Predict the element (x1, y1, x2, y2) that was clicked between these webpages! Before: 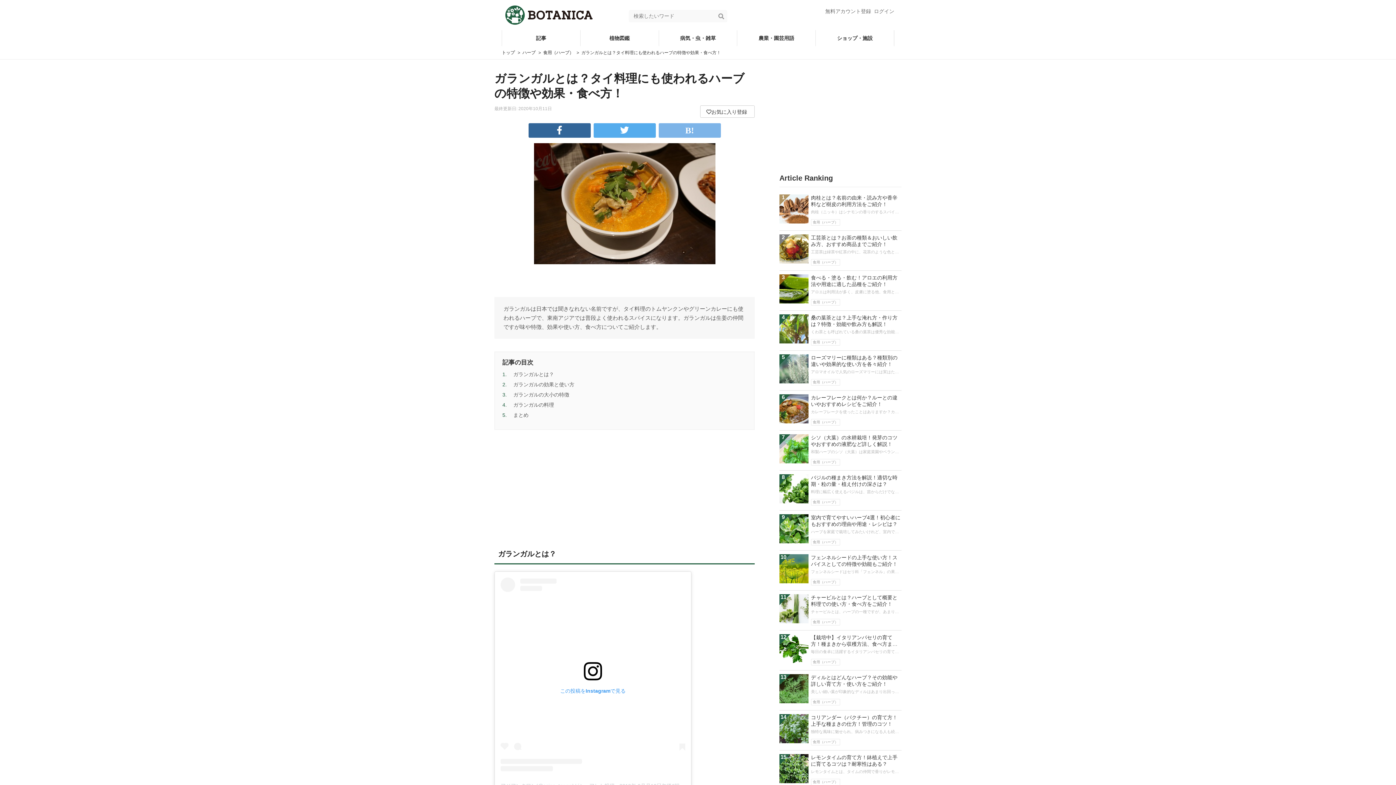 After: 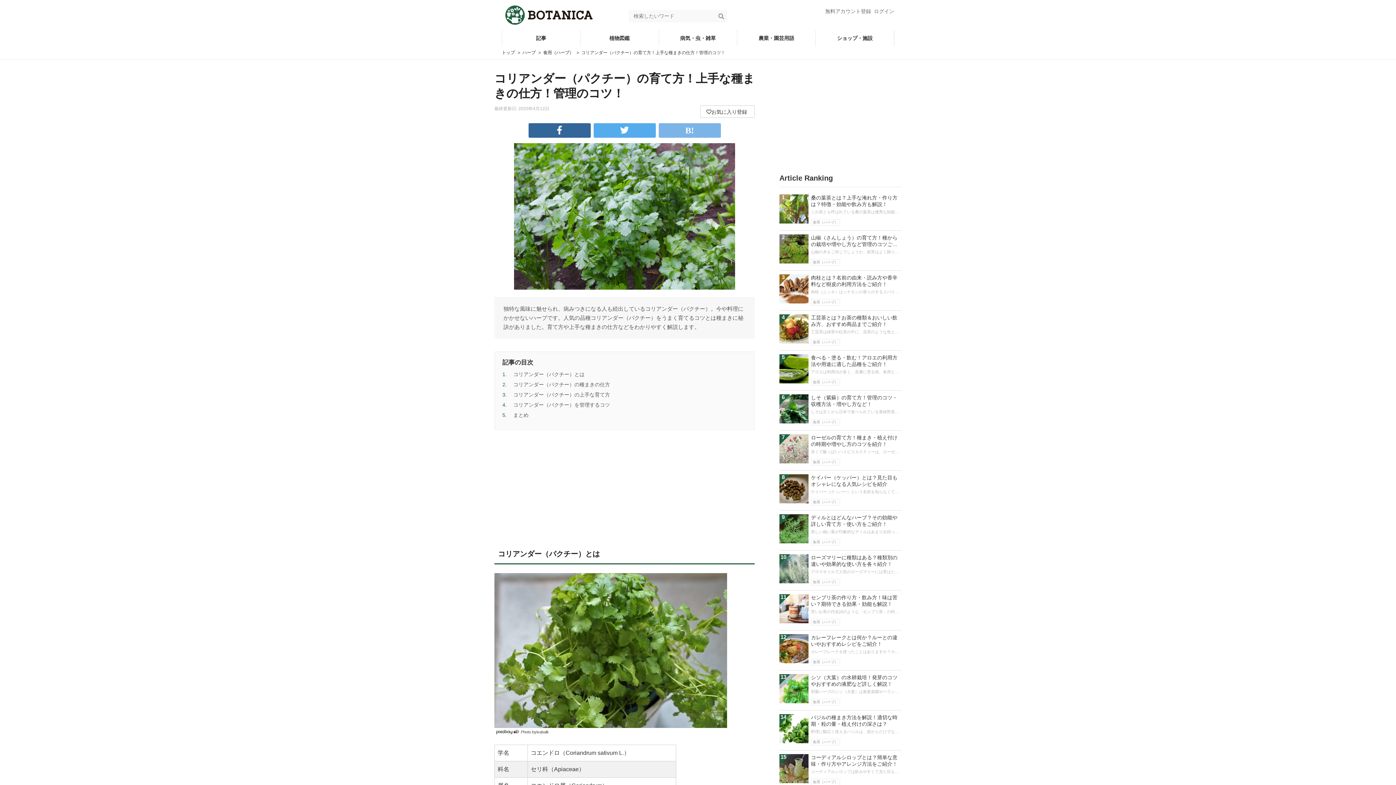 Action: bbox: (779, 714, 808, 743) label: 14